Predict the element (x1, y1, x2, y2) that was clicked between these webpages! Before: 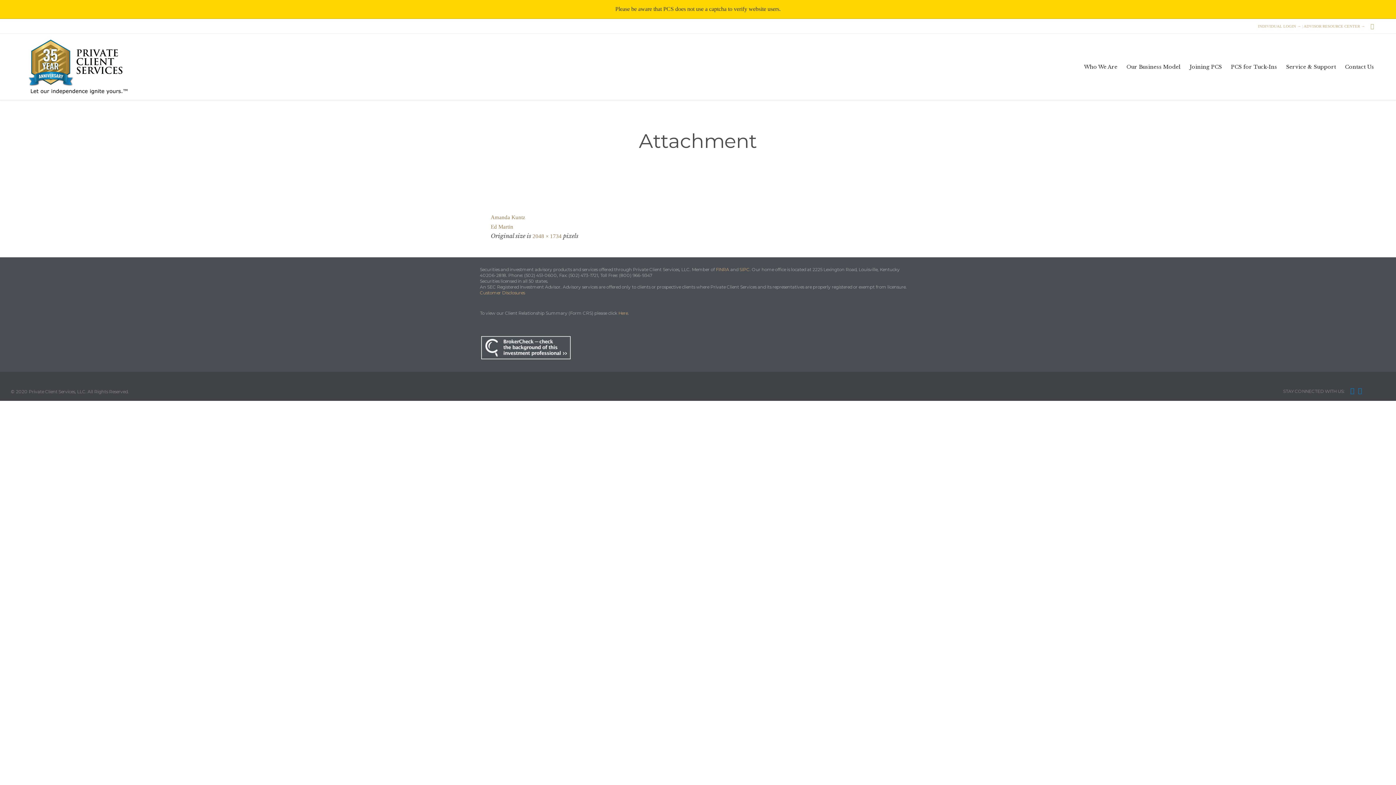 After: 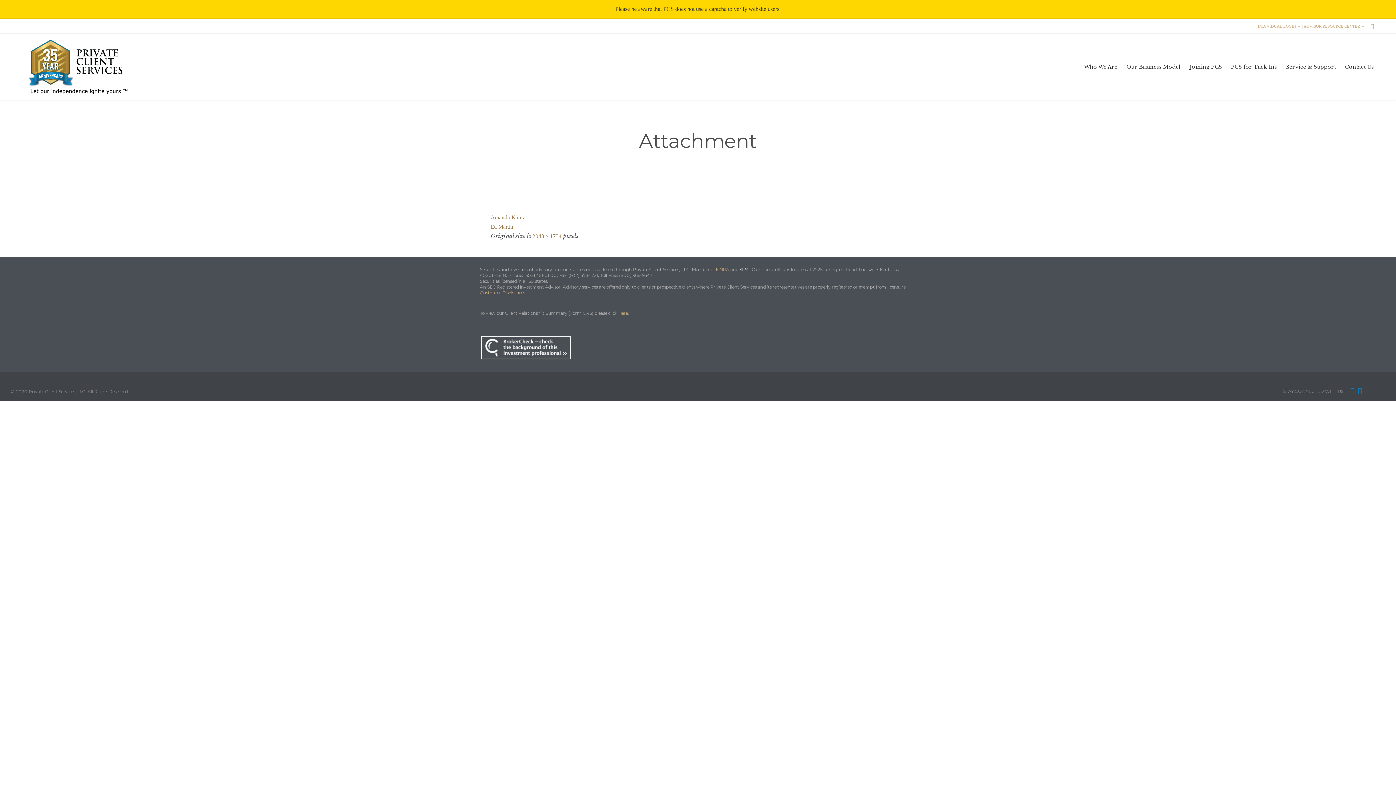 Action: label: SIPC bbox: (739, 266, 749, 272)